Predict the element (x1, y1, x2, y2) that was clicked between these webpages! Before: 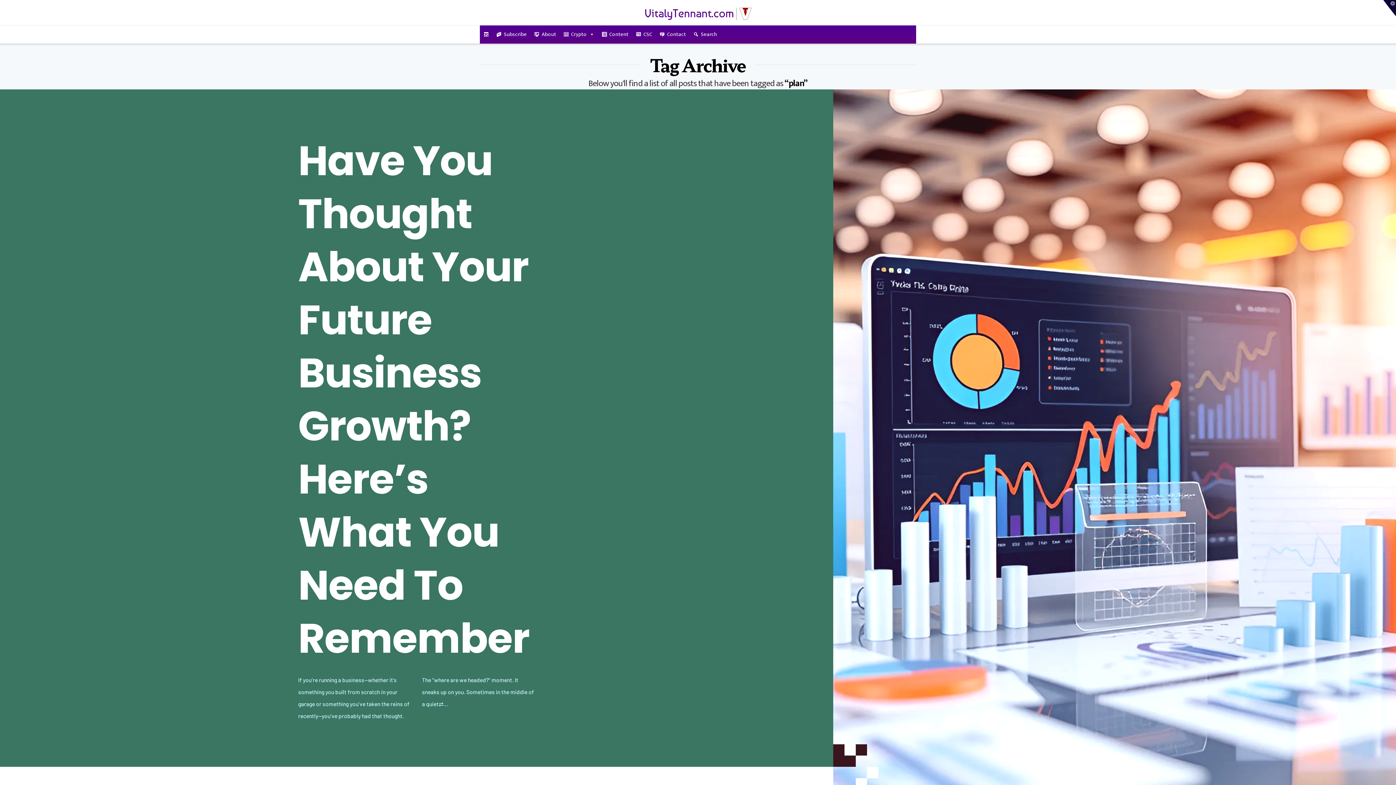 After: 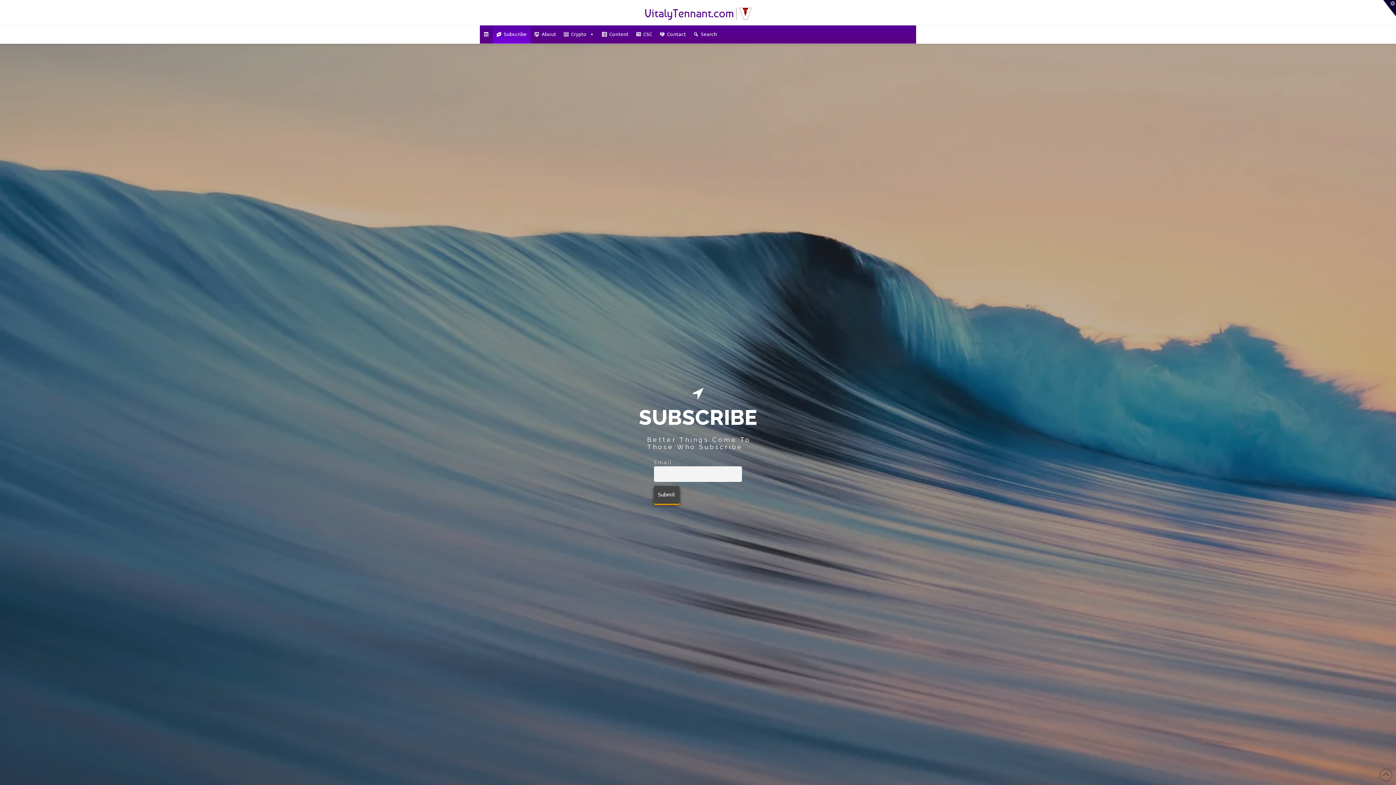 Action: bbox: (492, 25, 530, 43) label: Subscribe